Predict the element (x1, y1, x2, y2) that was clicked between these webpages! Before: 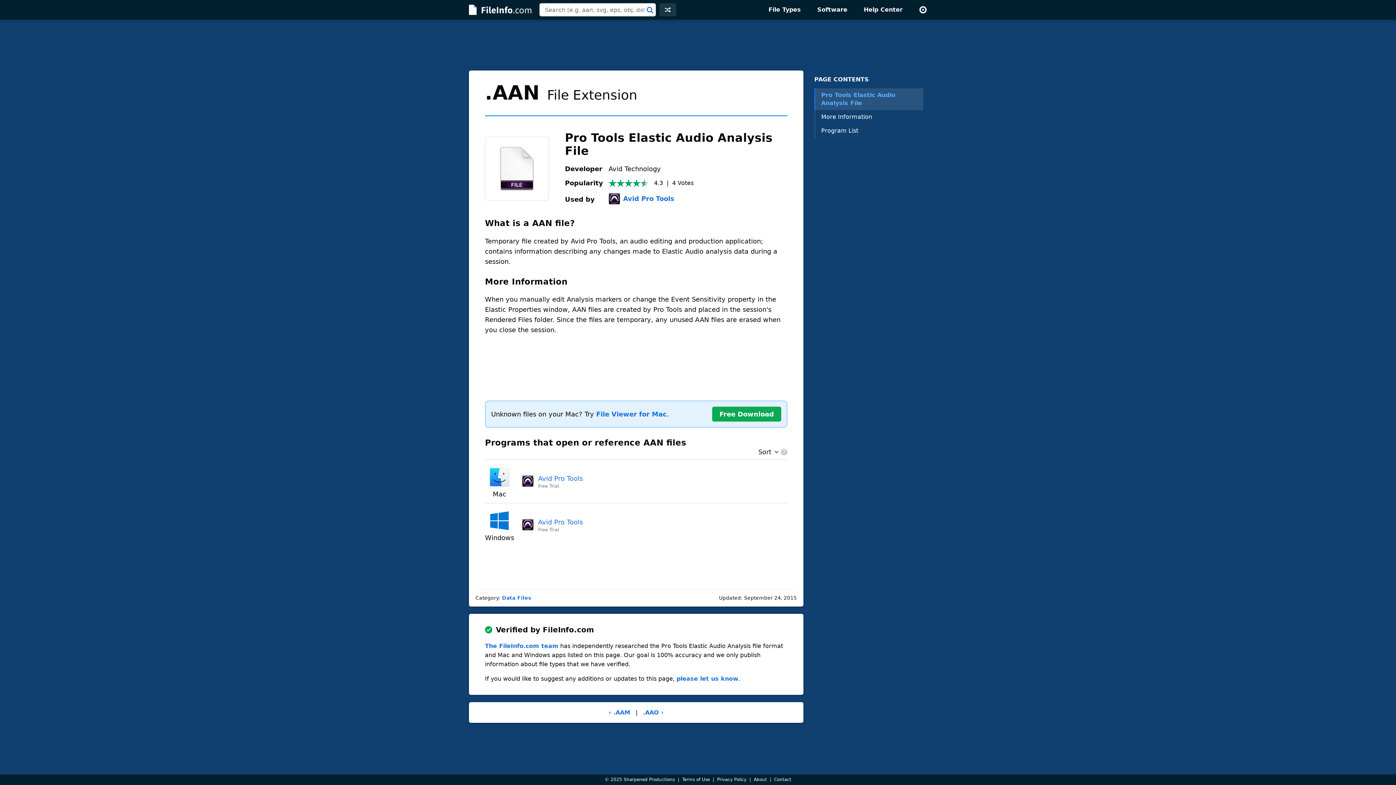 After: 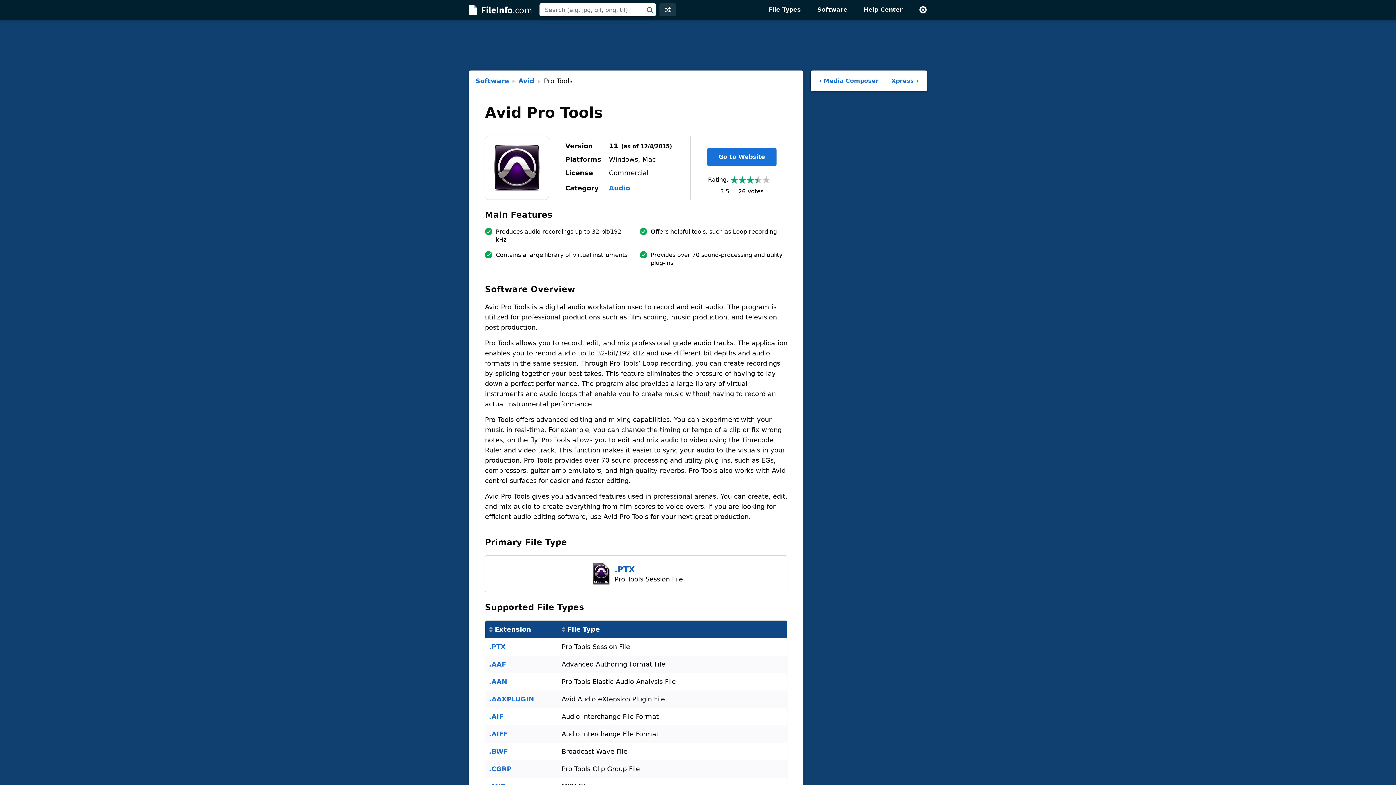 Action: bbox: (538, 474, 582, 482) label: Avid Pro Tools